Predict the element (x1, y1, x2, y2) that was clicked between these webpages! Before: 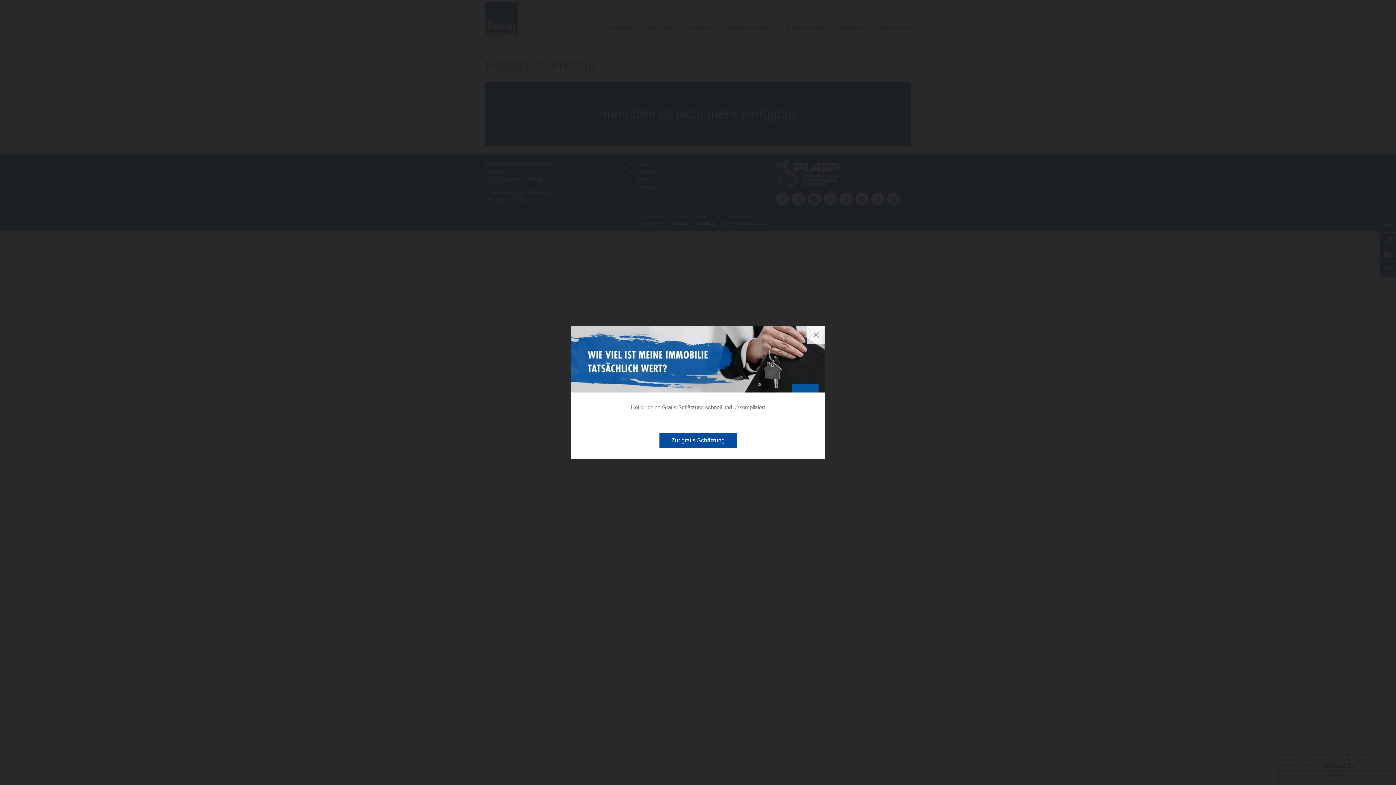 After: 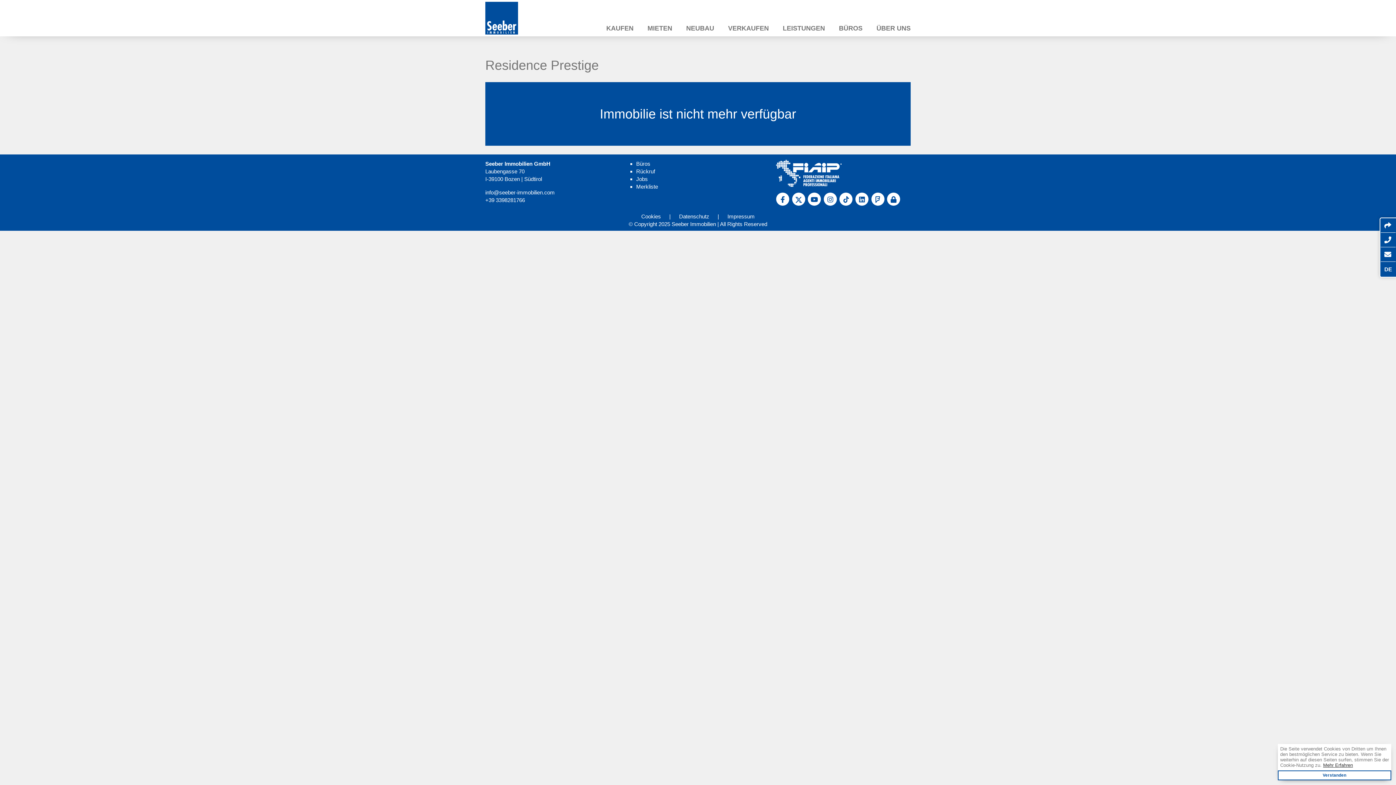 Action: bbox: (807, 326, 825, 344)